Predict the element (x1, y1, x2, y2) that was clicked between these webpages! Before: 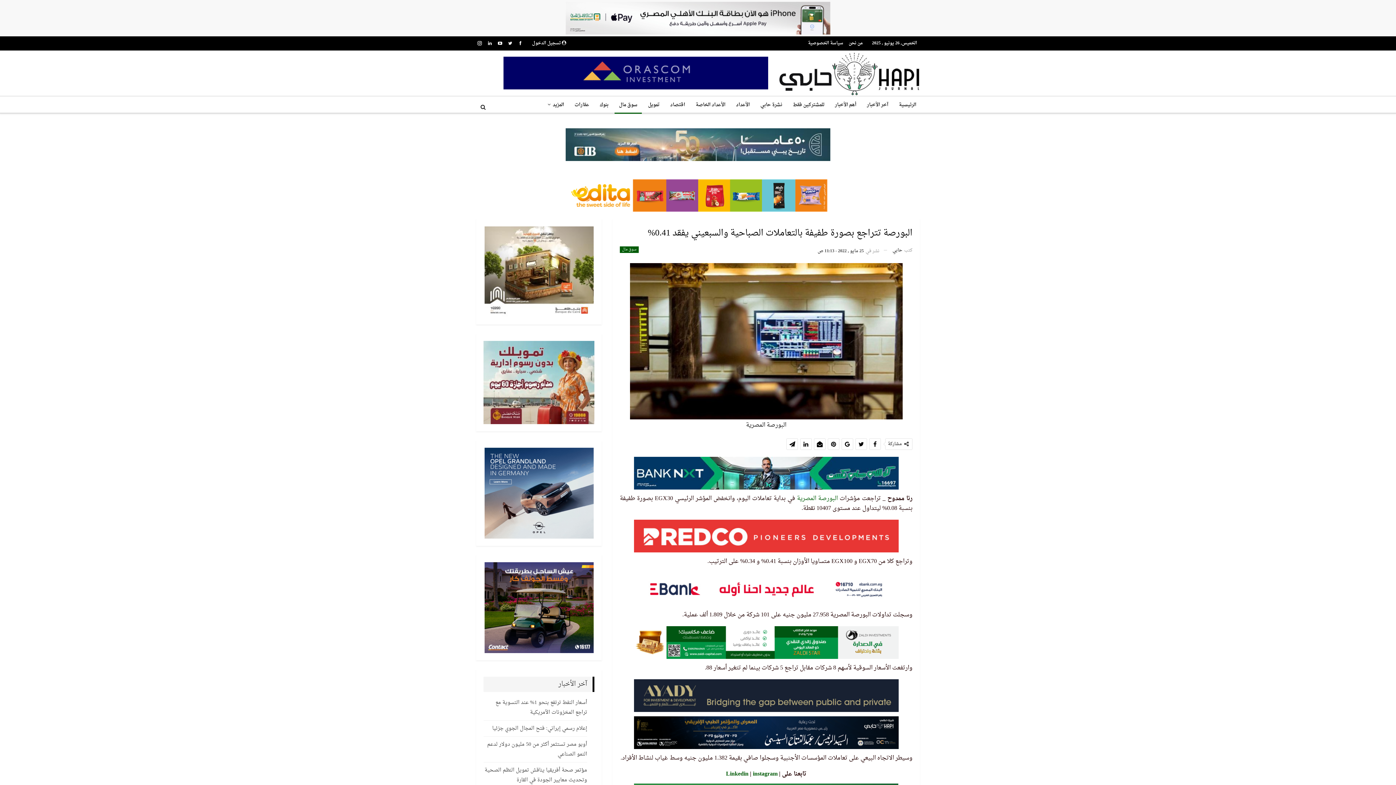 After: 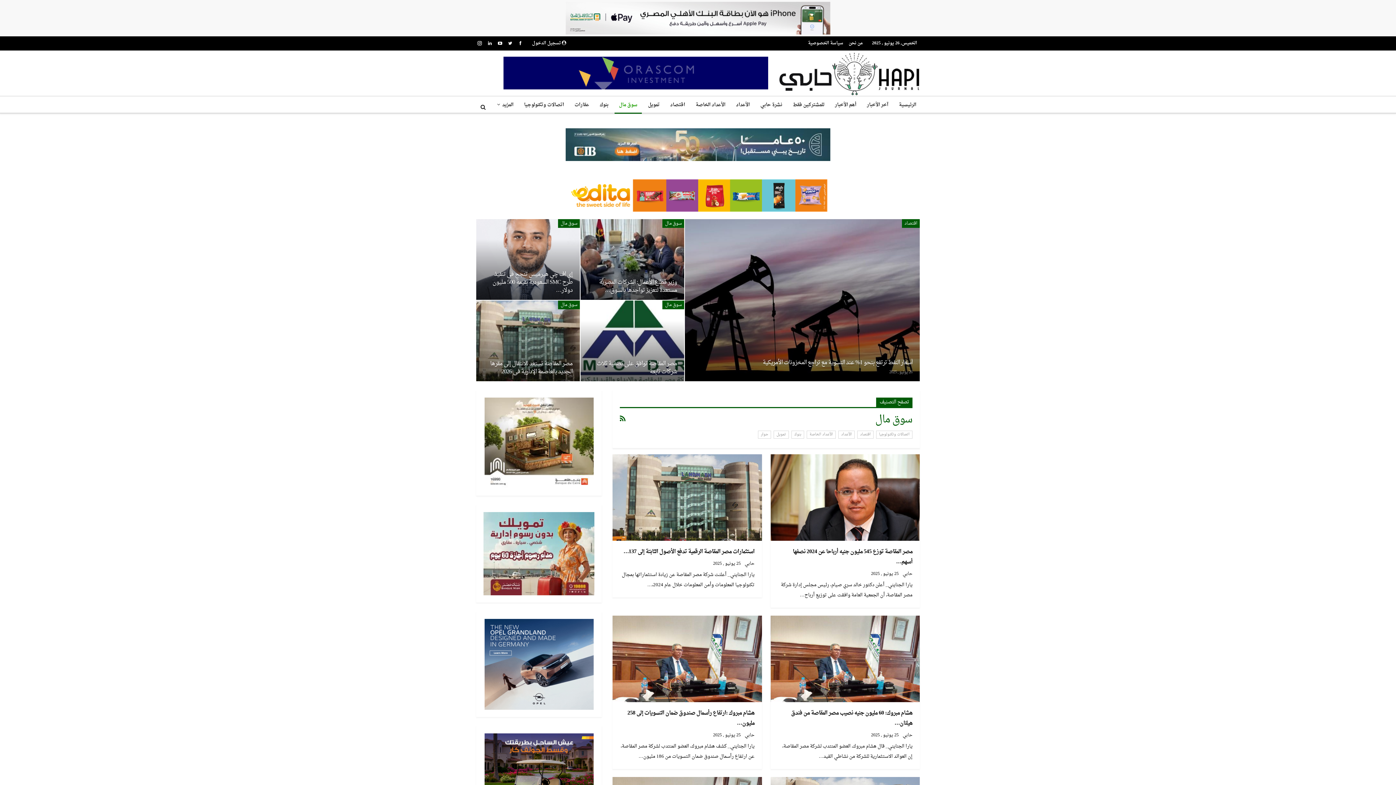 Action: bbox: (620, 246, 638, 253) label: سوق مال